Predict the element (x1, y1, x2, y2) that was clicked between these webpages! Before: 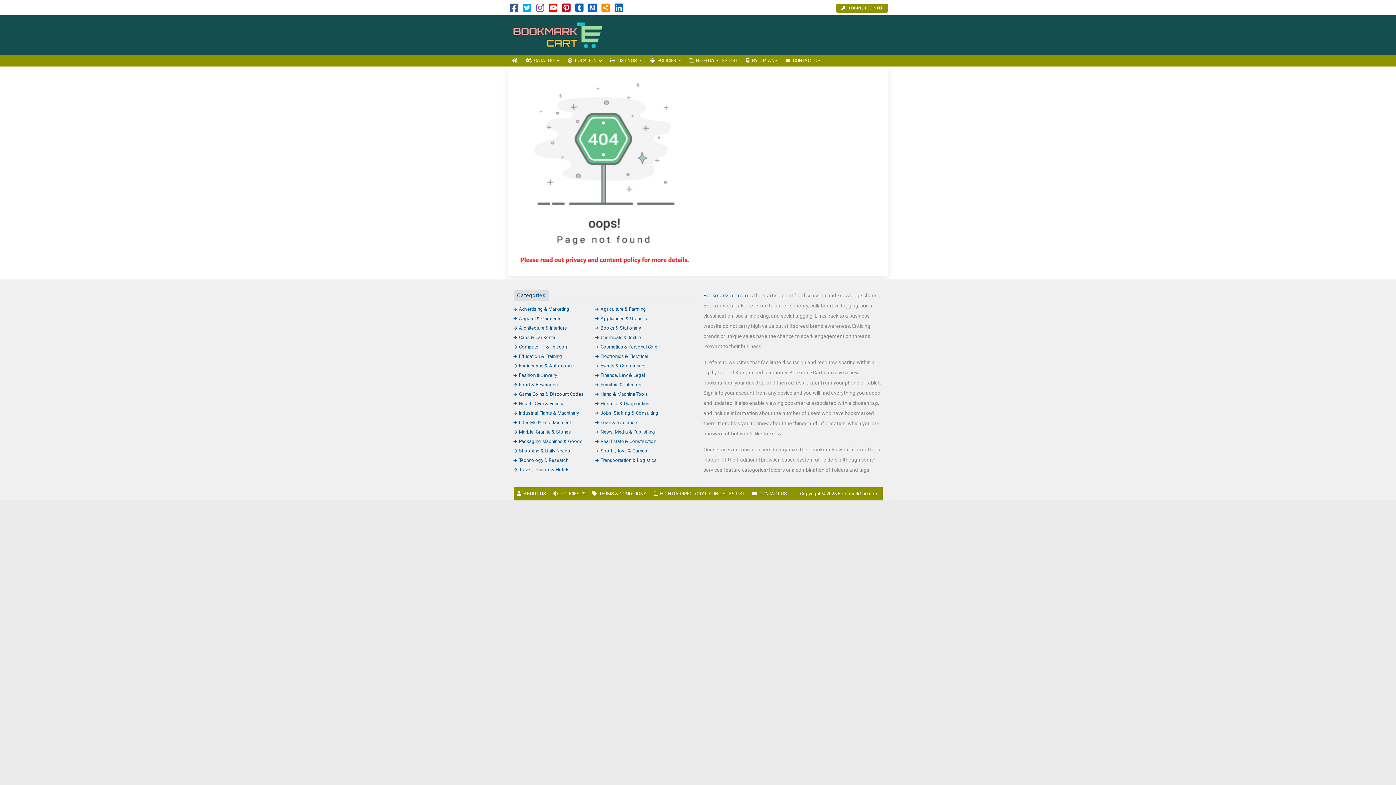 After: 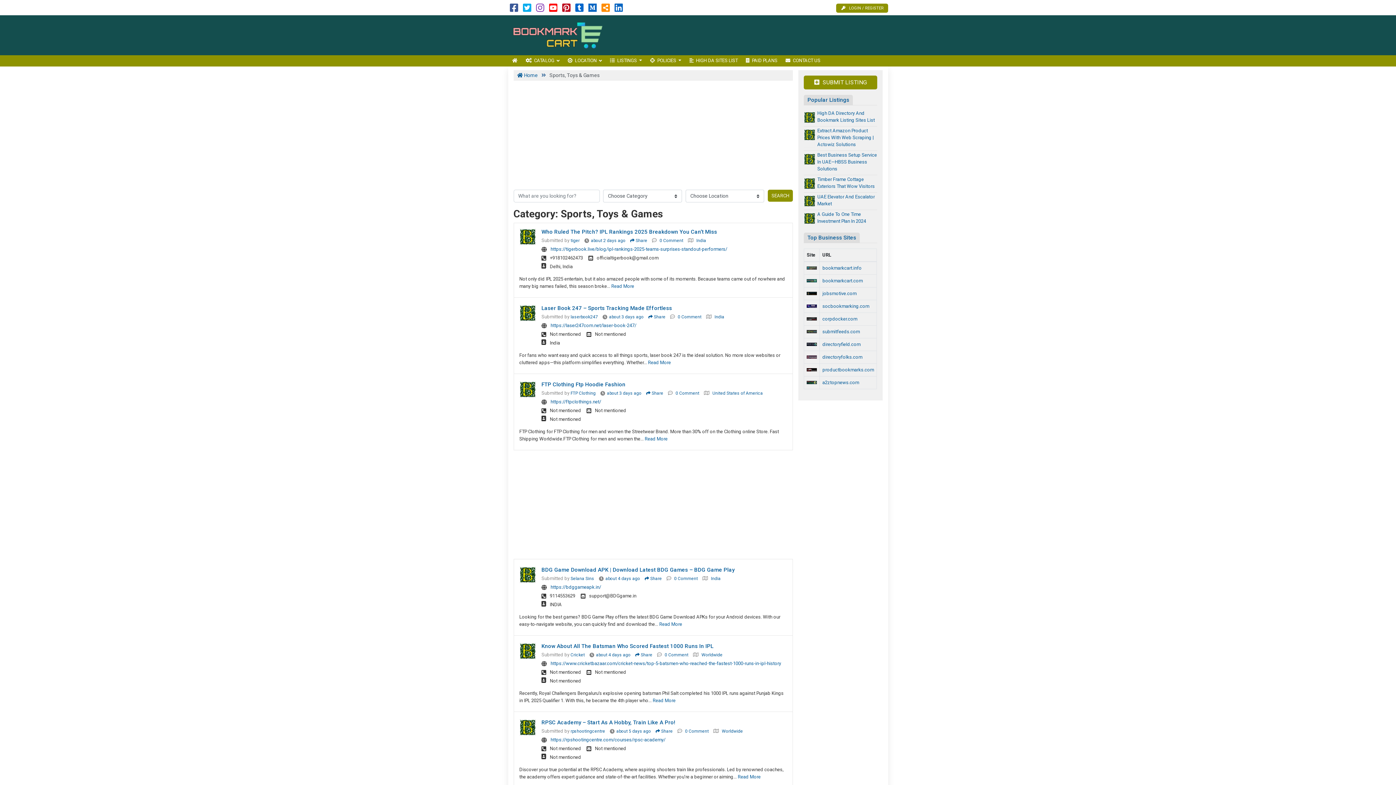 Action: label: Sports, Toys & Games bbox: (595, 448, 647, 453)